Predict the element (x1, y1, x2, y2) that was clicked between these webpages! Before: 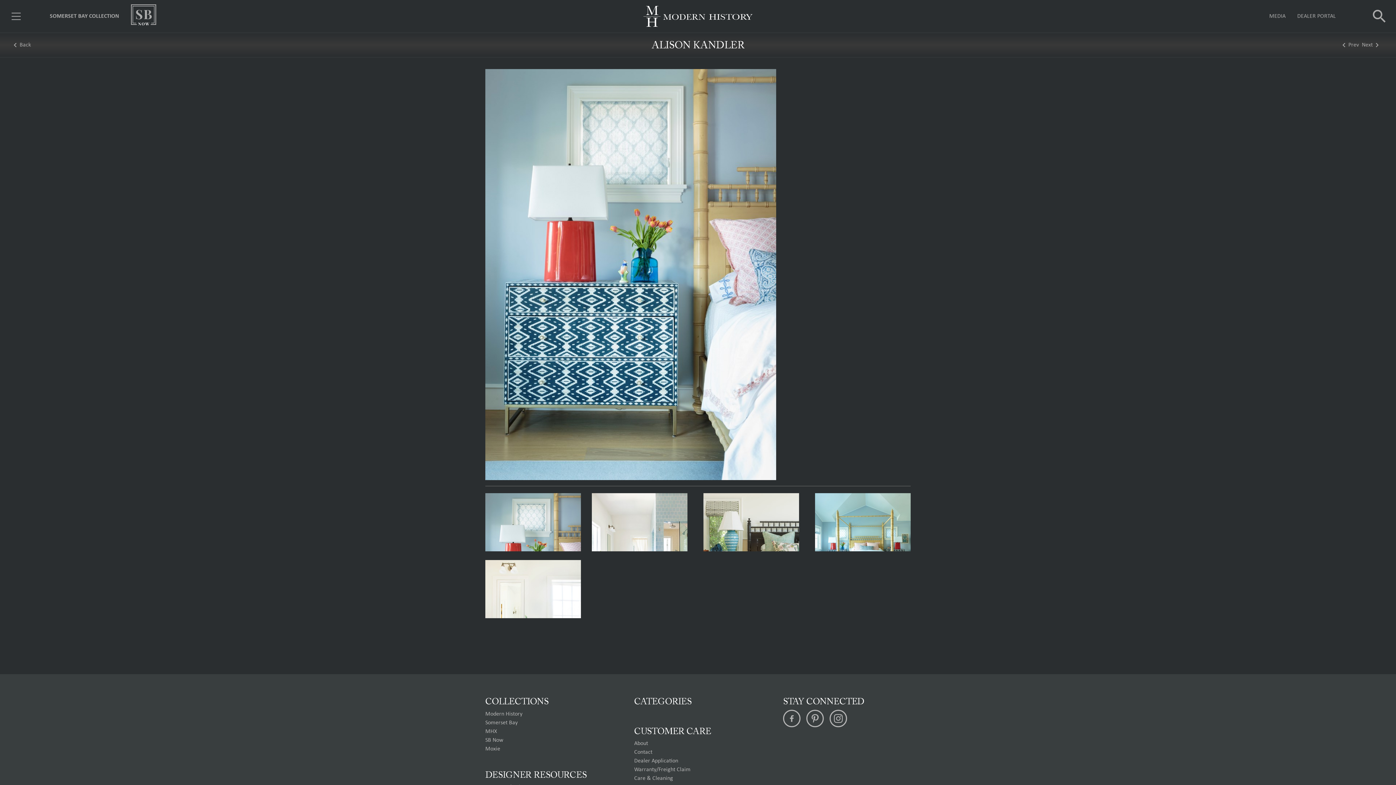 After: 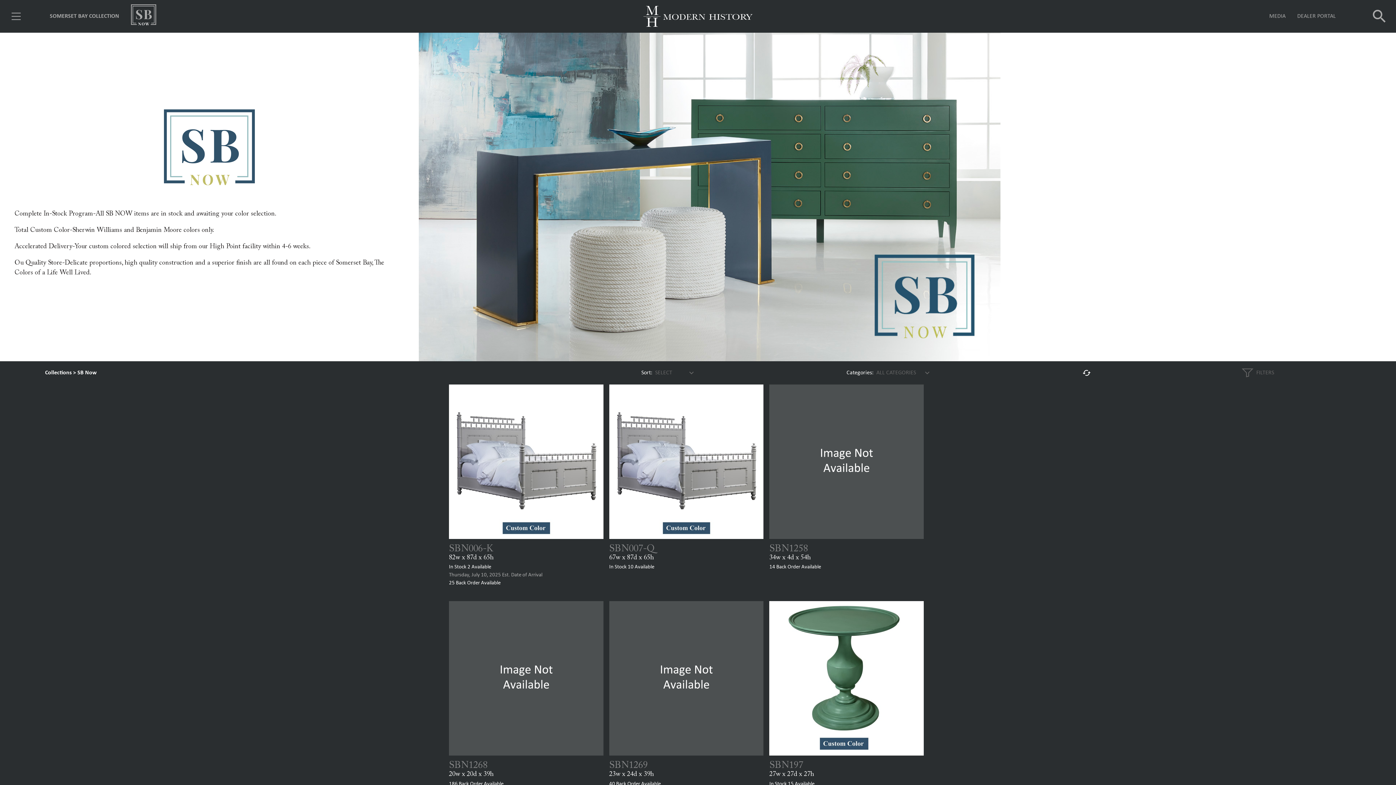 Action: bbox: (130, 4, 156, 28)